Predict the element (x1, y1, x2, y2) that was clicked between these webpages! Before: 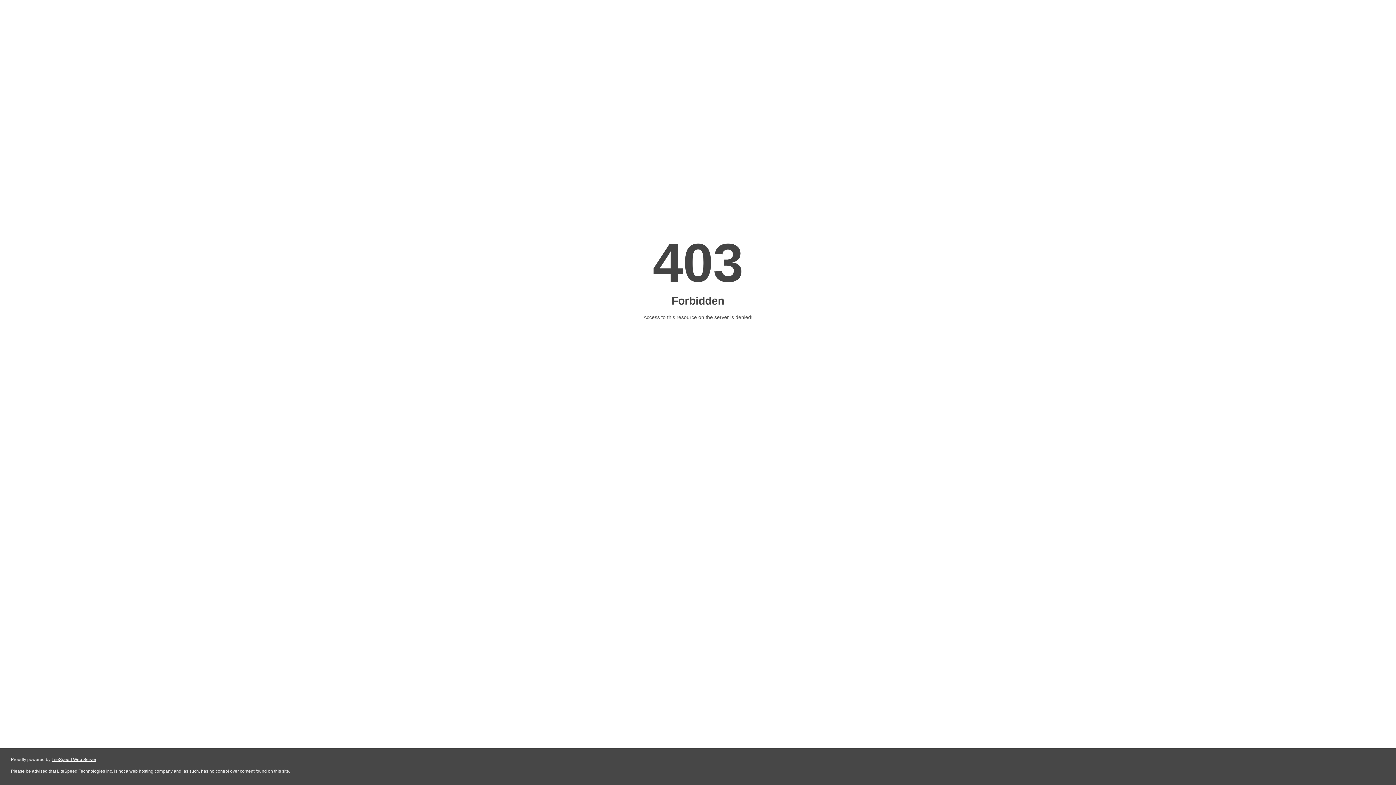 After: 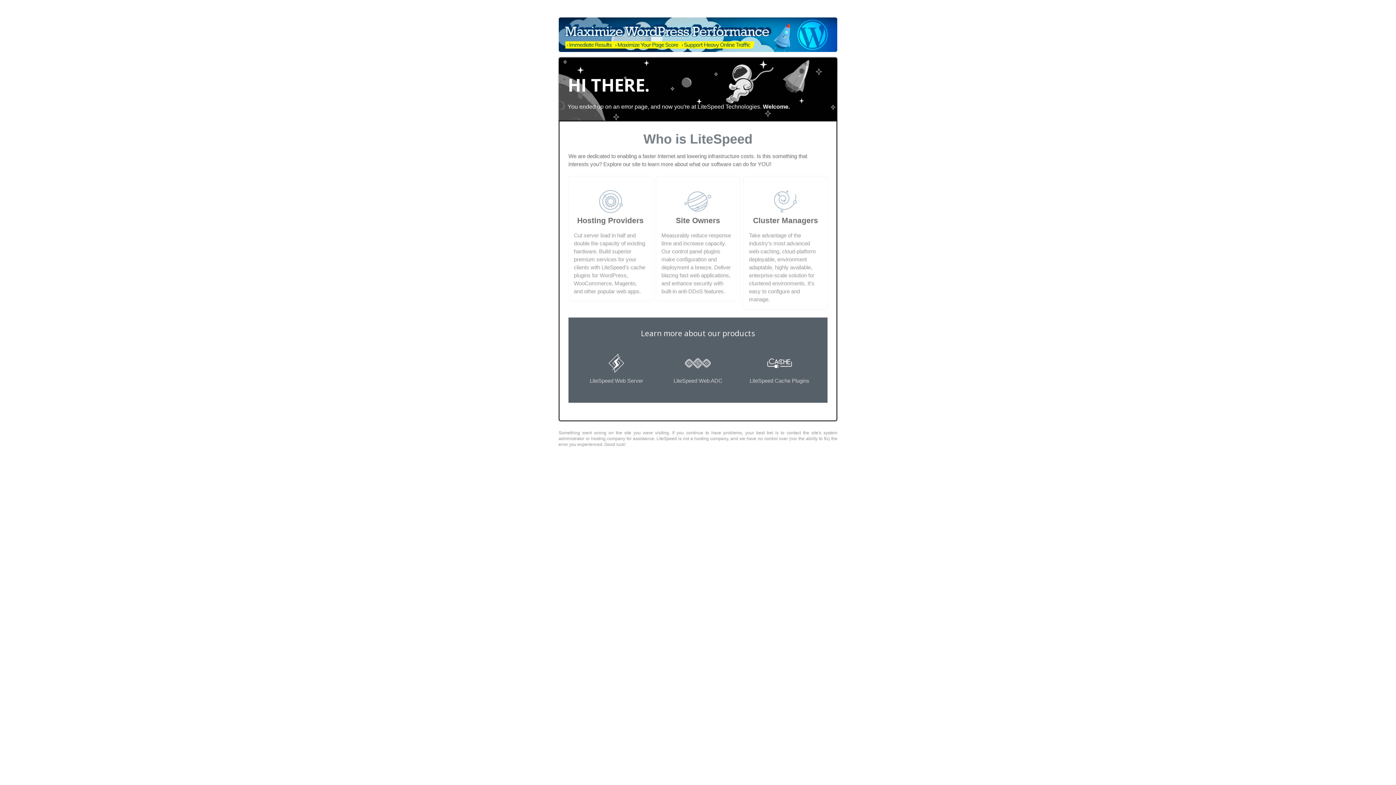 Action: bbox: (51, 757, 96, 762) label: LiteSpeed Web Server